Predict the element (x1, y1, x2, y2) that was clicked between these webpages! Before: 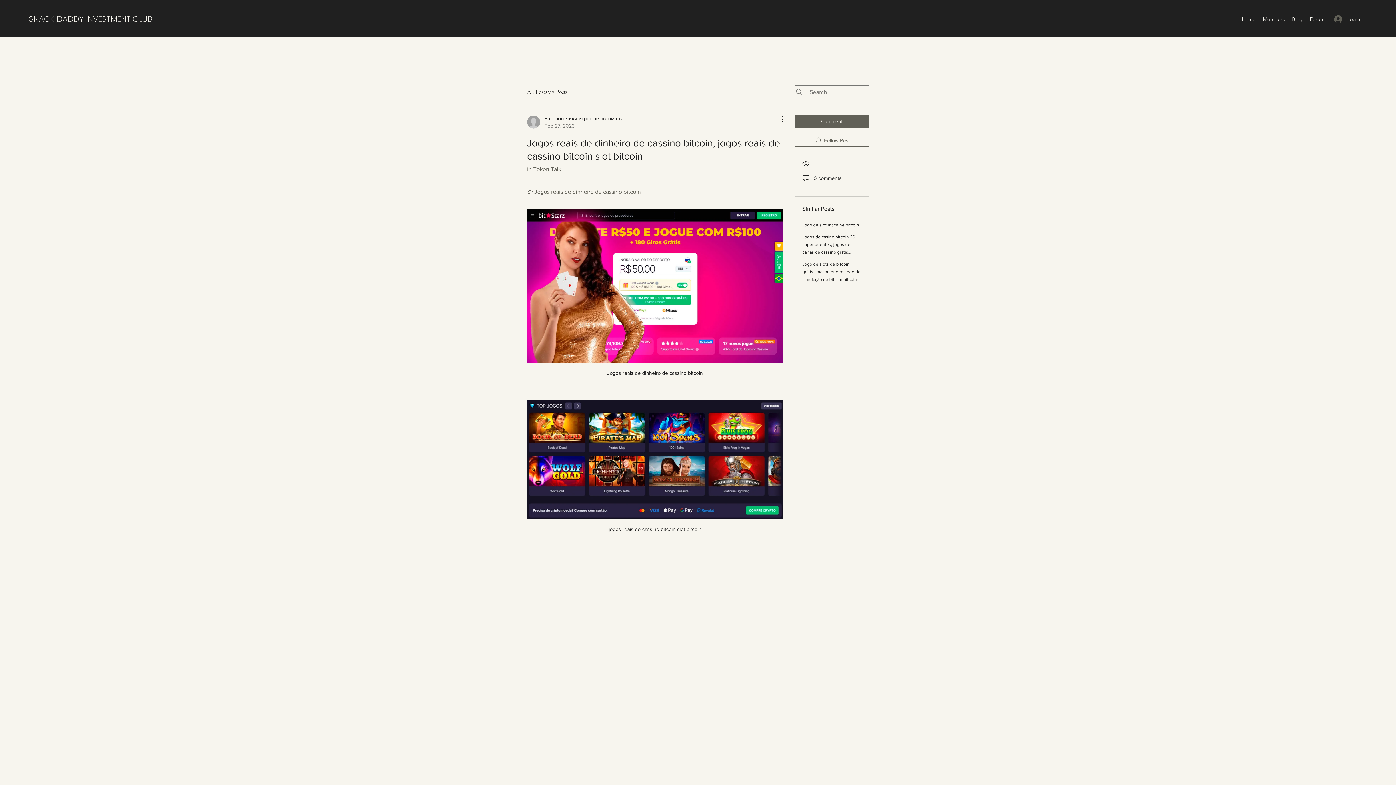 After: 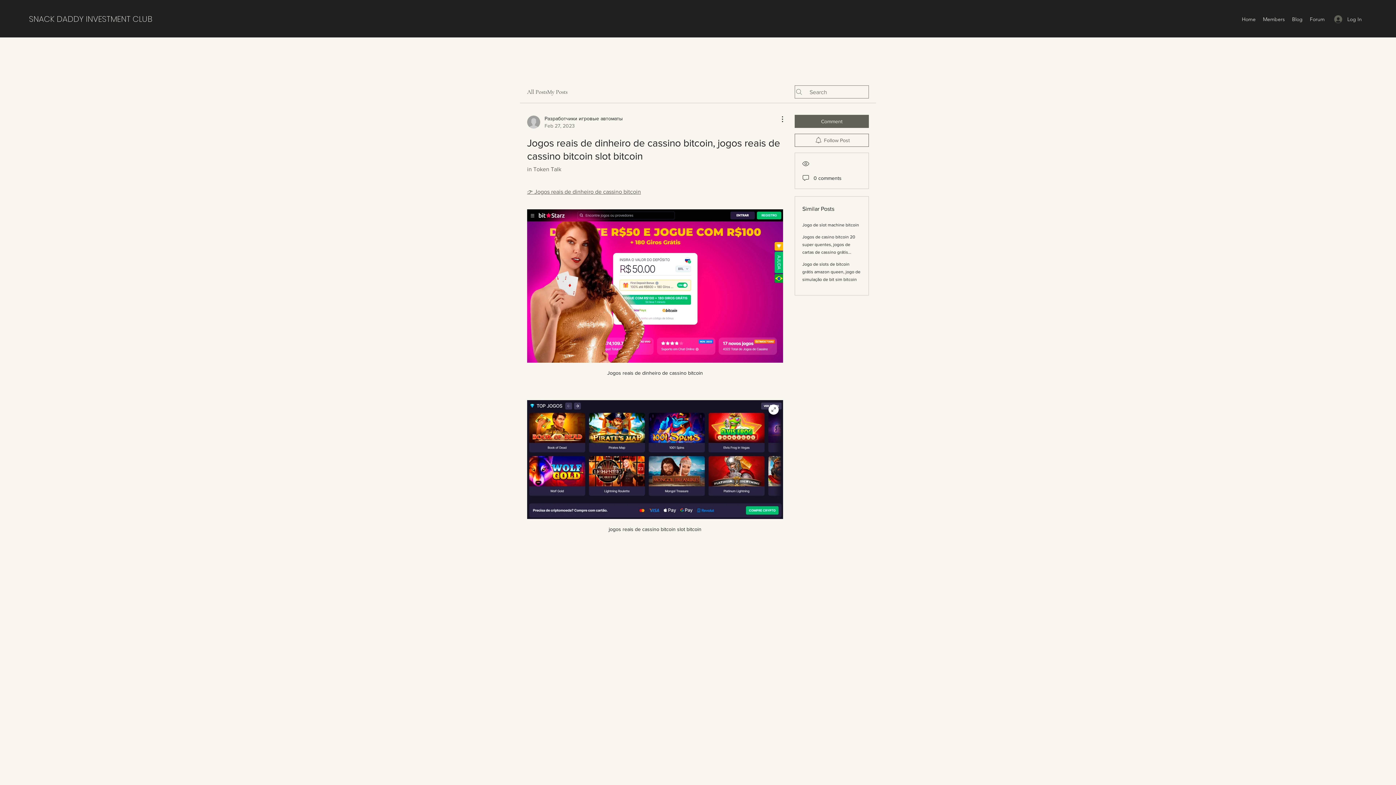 Action: bbox: (527, 400, 783, 519)